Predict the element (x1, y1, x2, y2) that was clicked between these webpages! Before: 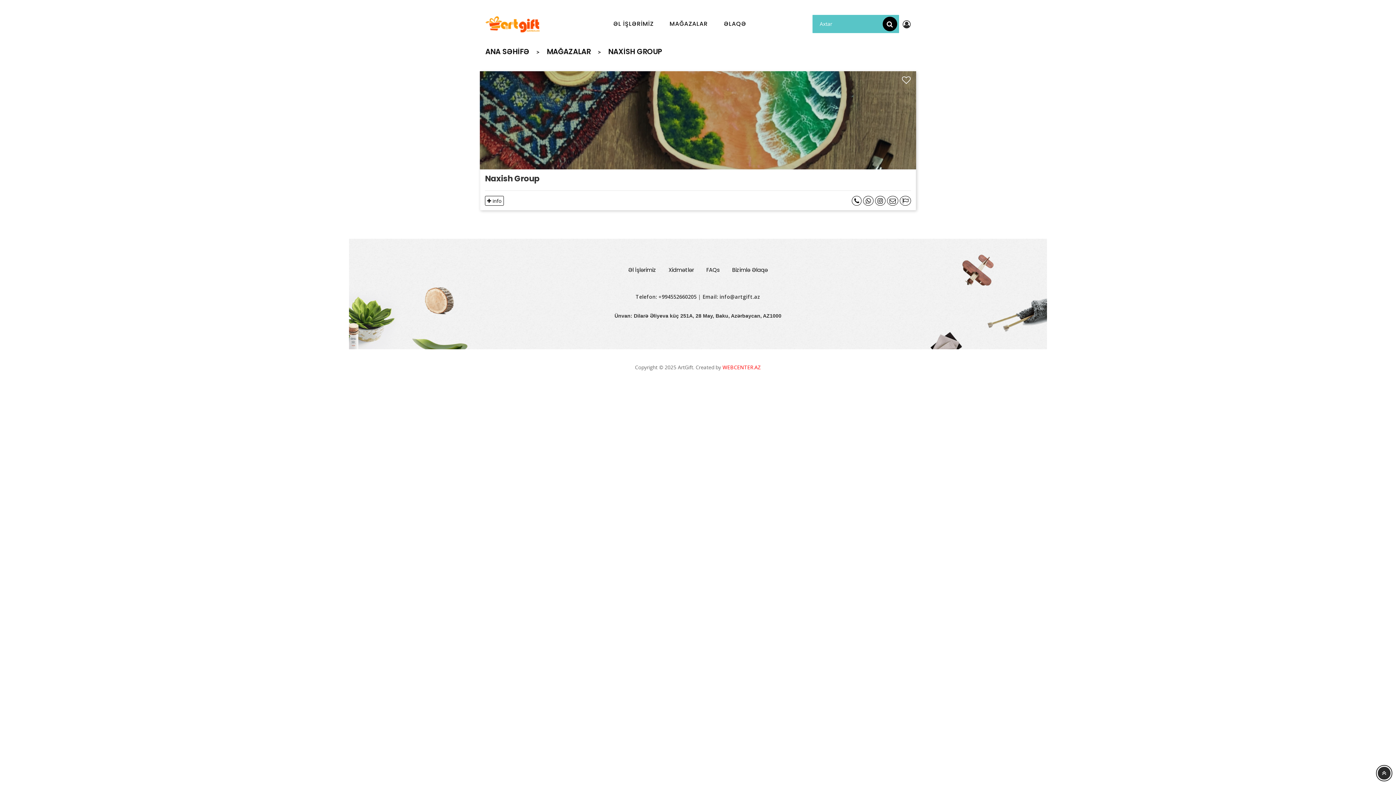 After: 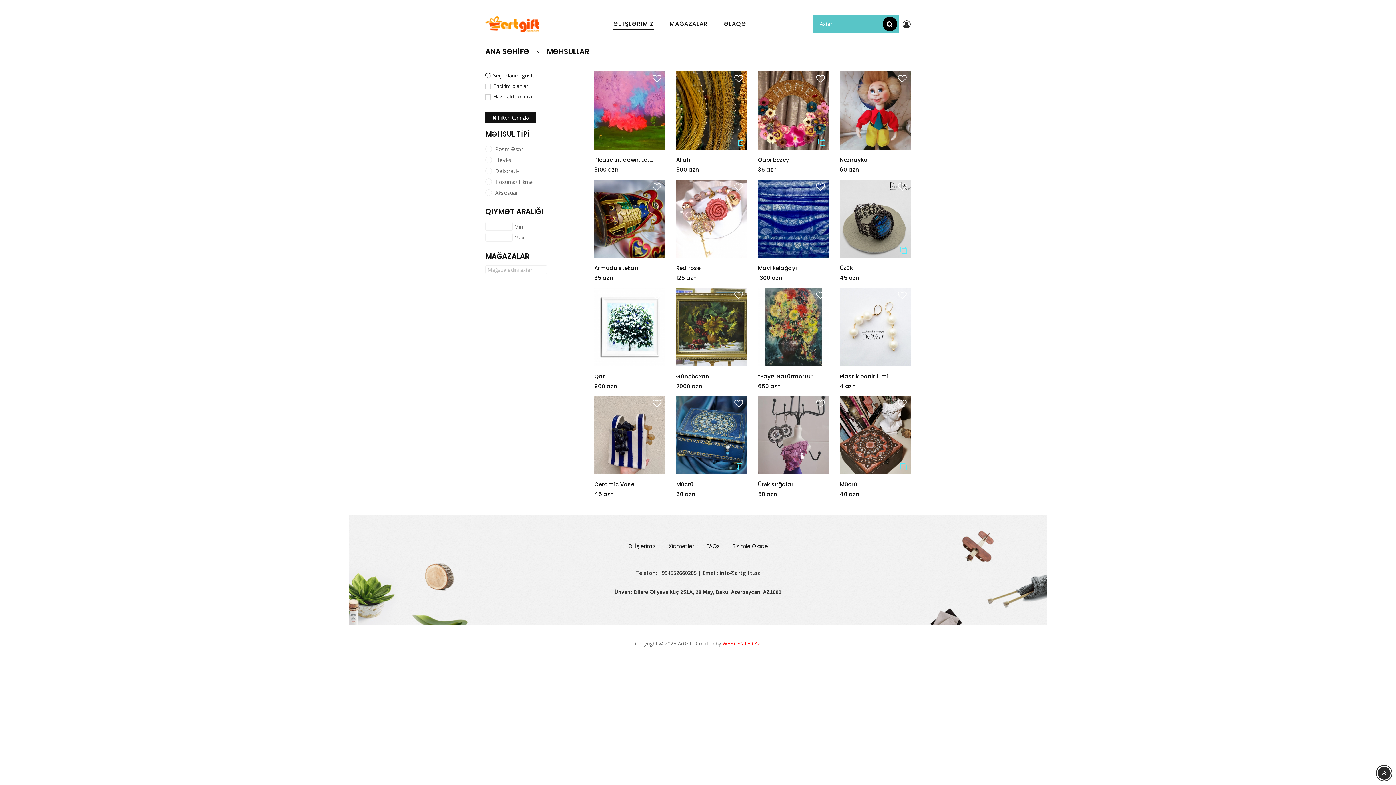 Action: label: Əl İşlərimiz bbox: (628, 266, 656, 273)